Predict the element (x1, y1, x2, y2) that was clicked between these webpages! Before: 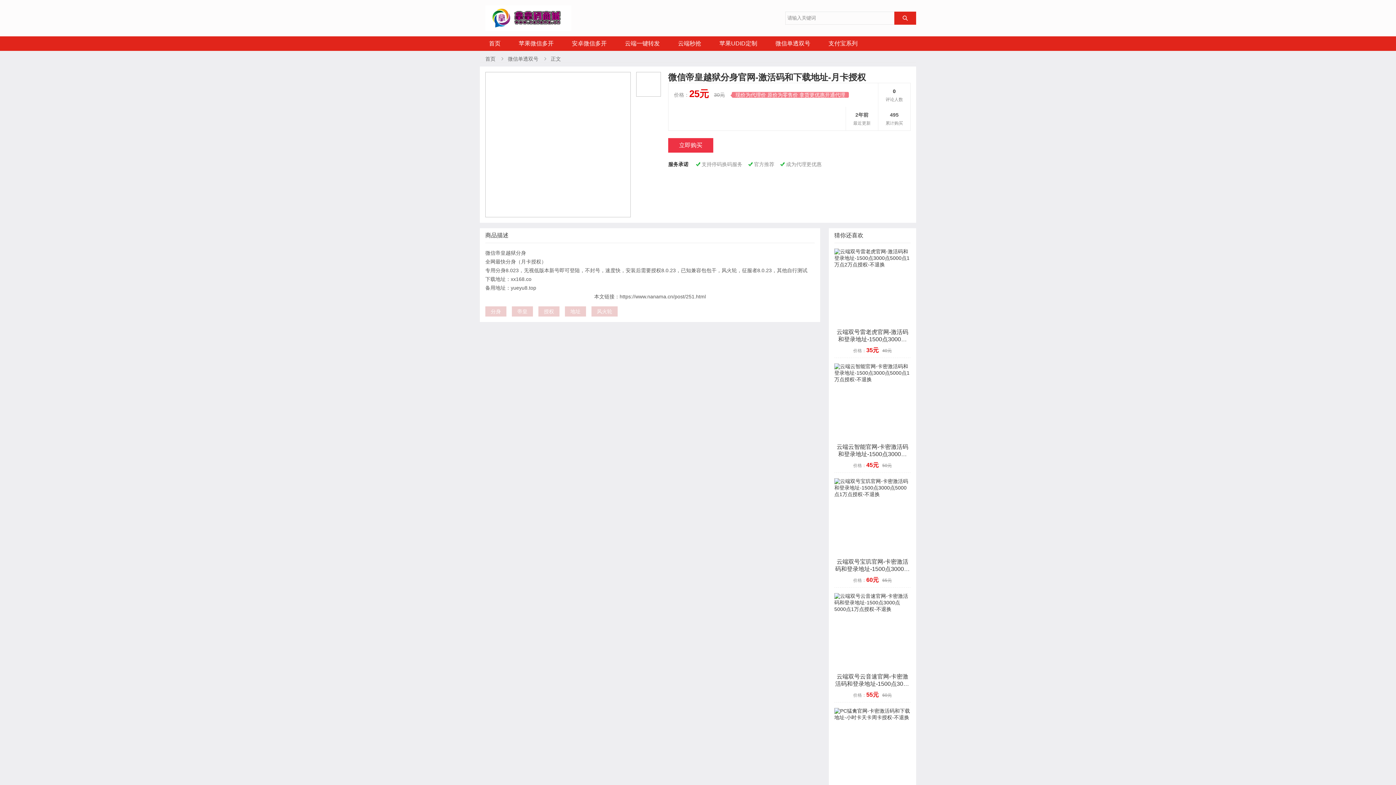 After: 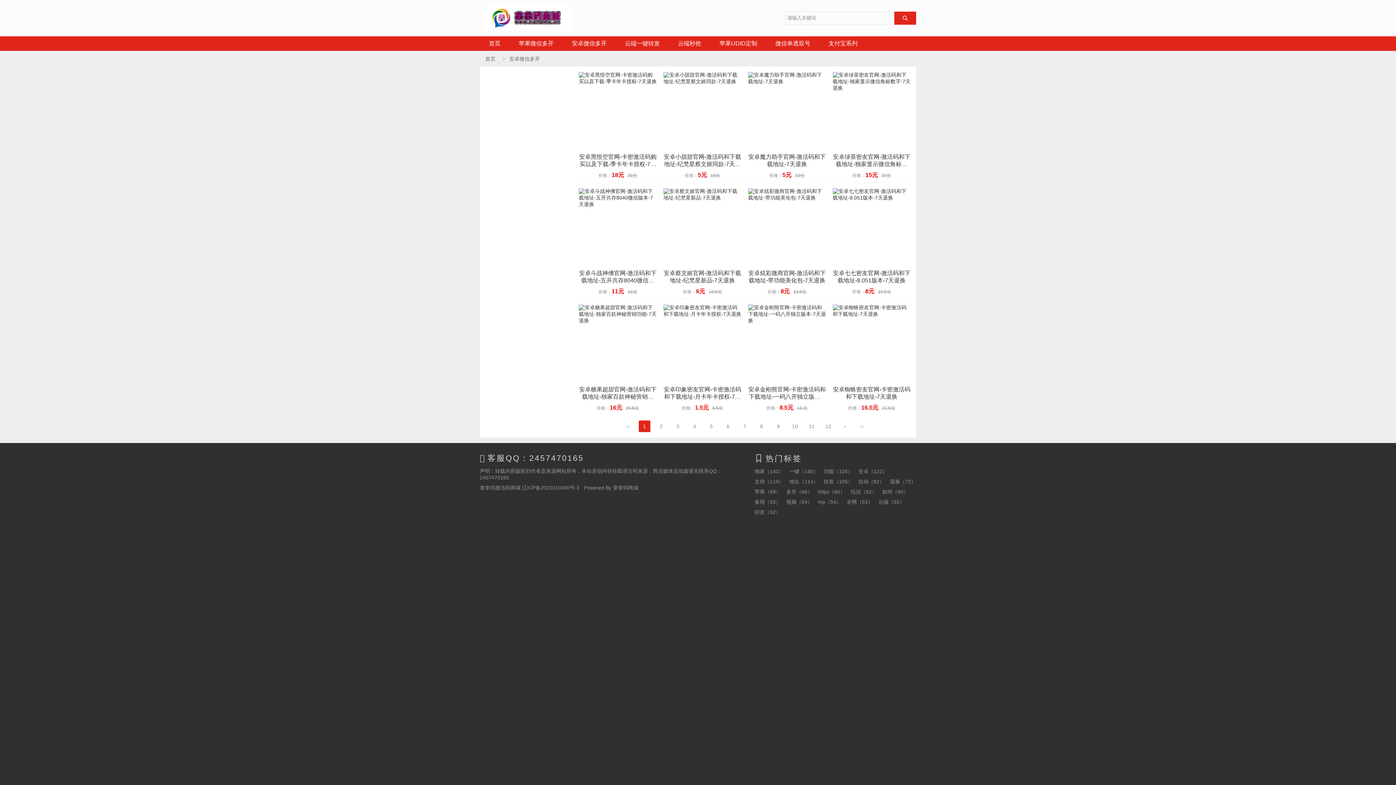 Action: label: 安卓微信多开 bbox: (562, 36, 616, 50)